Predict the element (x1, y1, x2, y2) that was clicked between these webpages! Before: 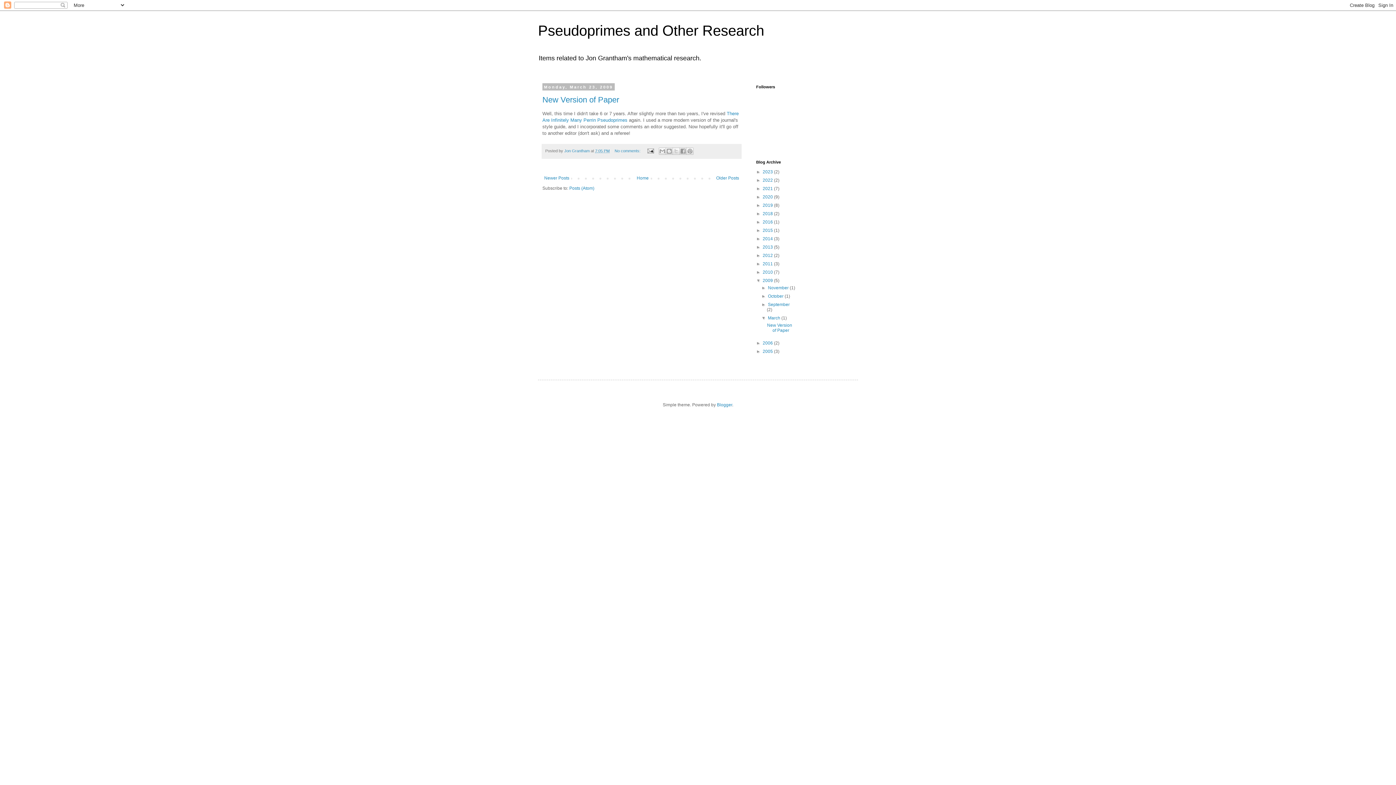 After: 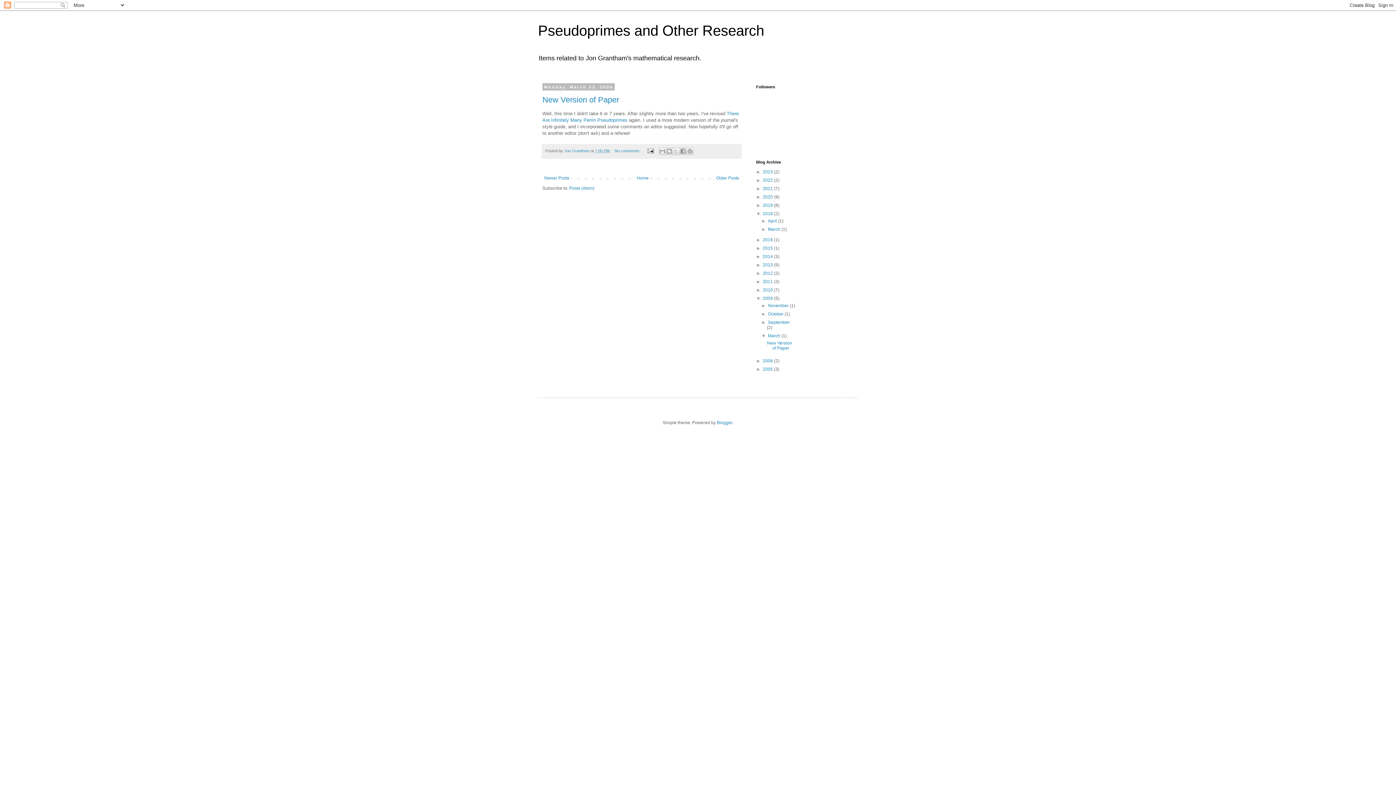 Action: label: ►   bbox: (756, 211, 762, 216)